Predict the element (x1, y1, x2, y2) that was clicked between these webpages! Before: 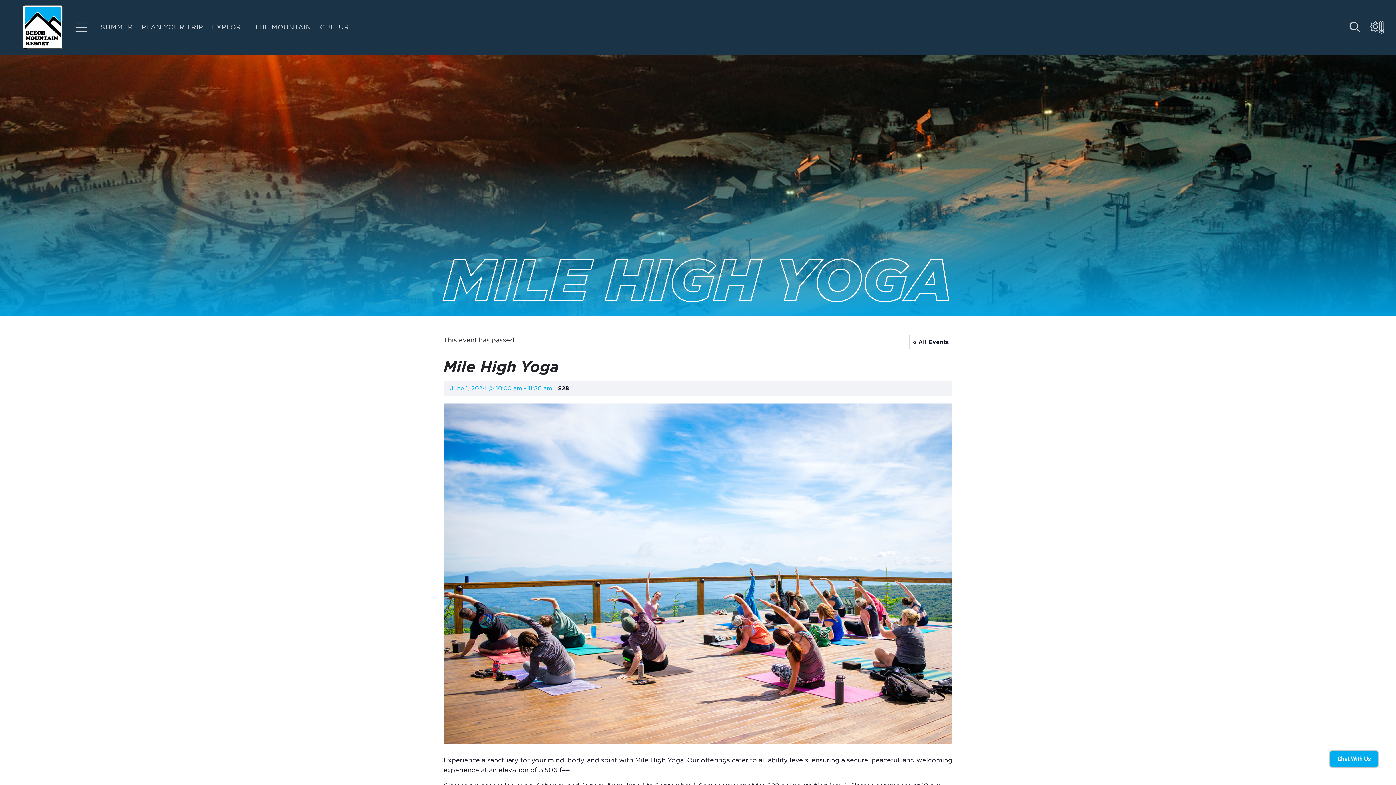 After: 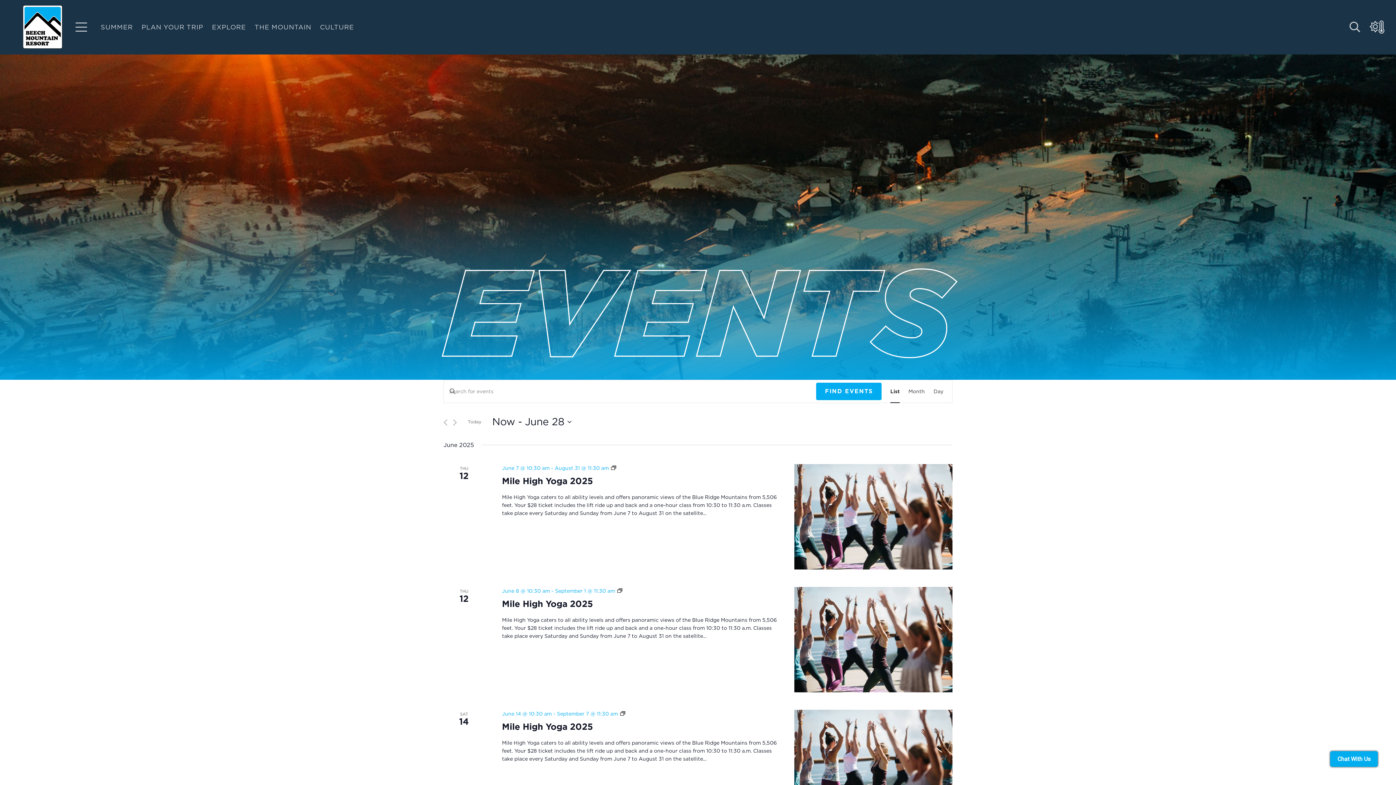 Action: bbox: (909, 335, 952, 349) label: « All Events